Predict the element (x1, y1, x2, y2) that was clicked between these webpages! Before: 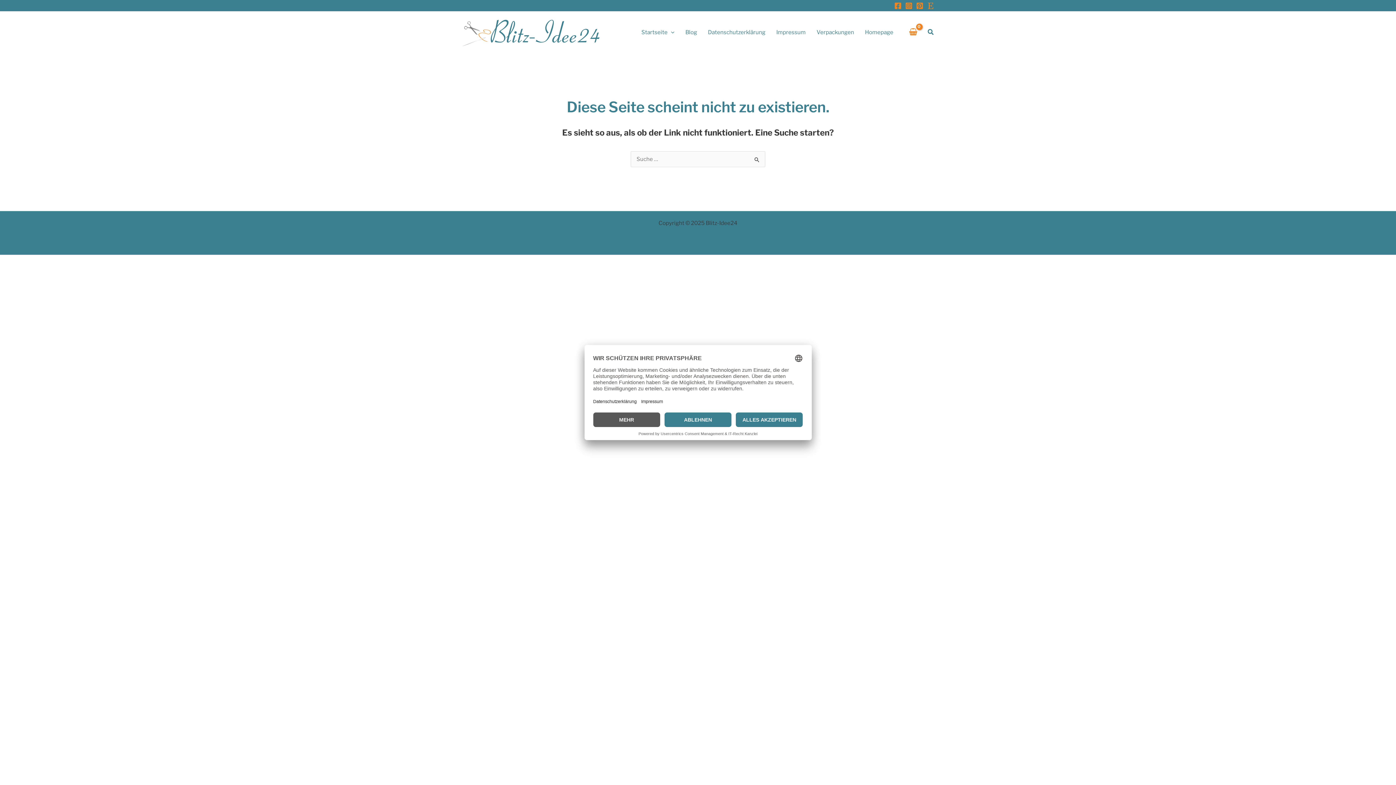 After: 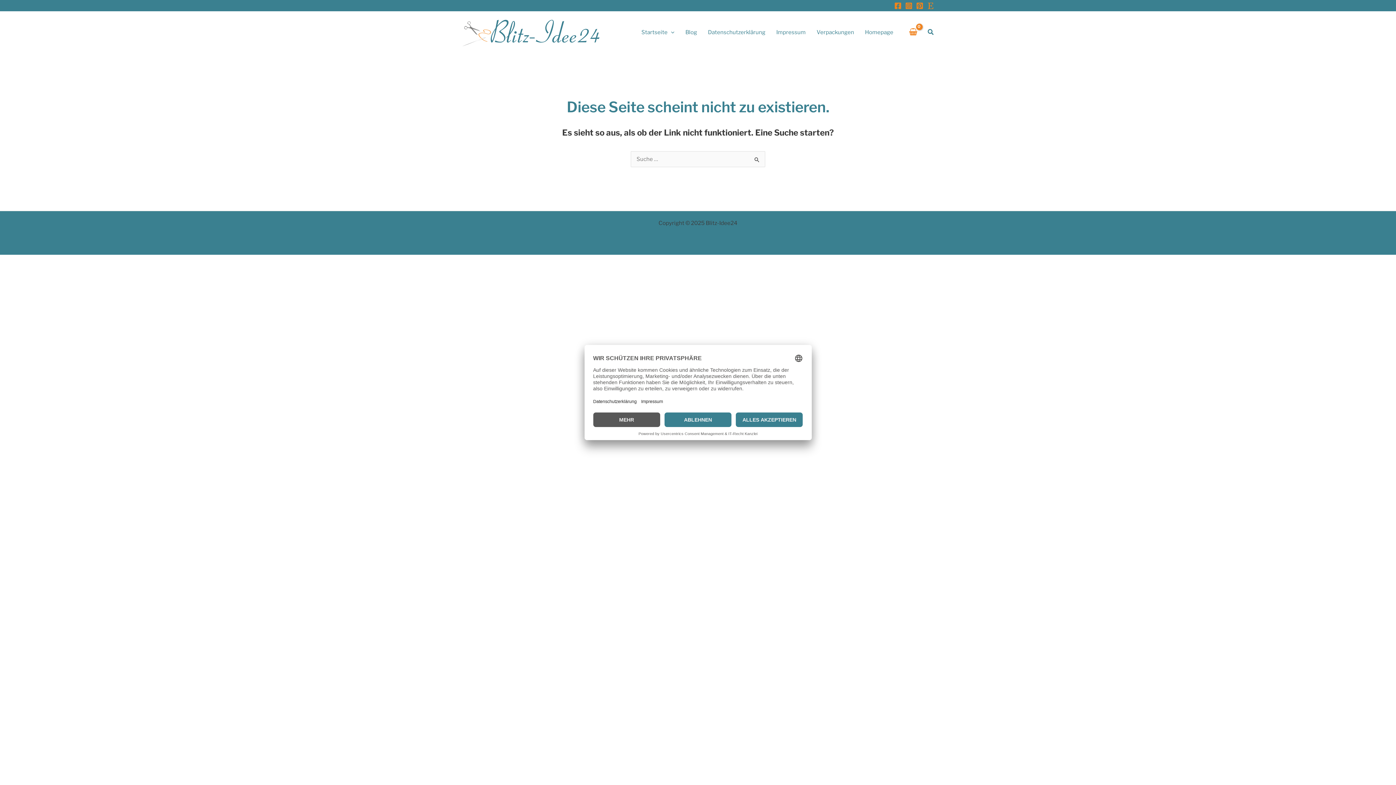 Action: label: Etsy bbox: (927, 2, 934, 9)